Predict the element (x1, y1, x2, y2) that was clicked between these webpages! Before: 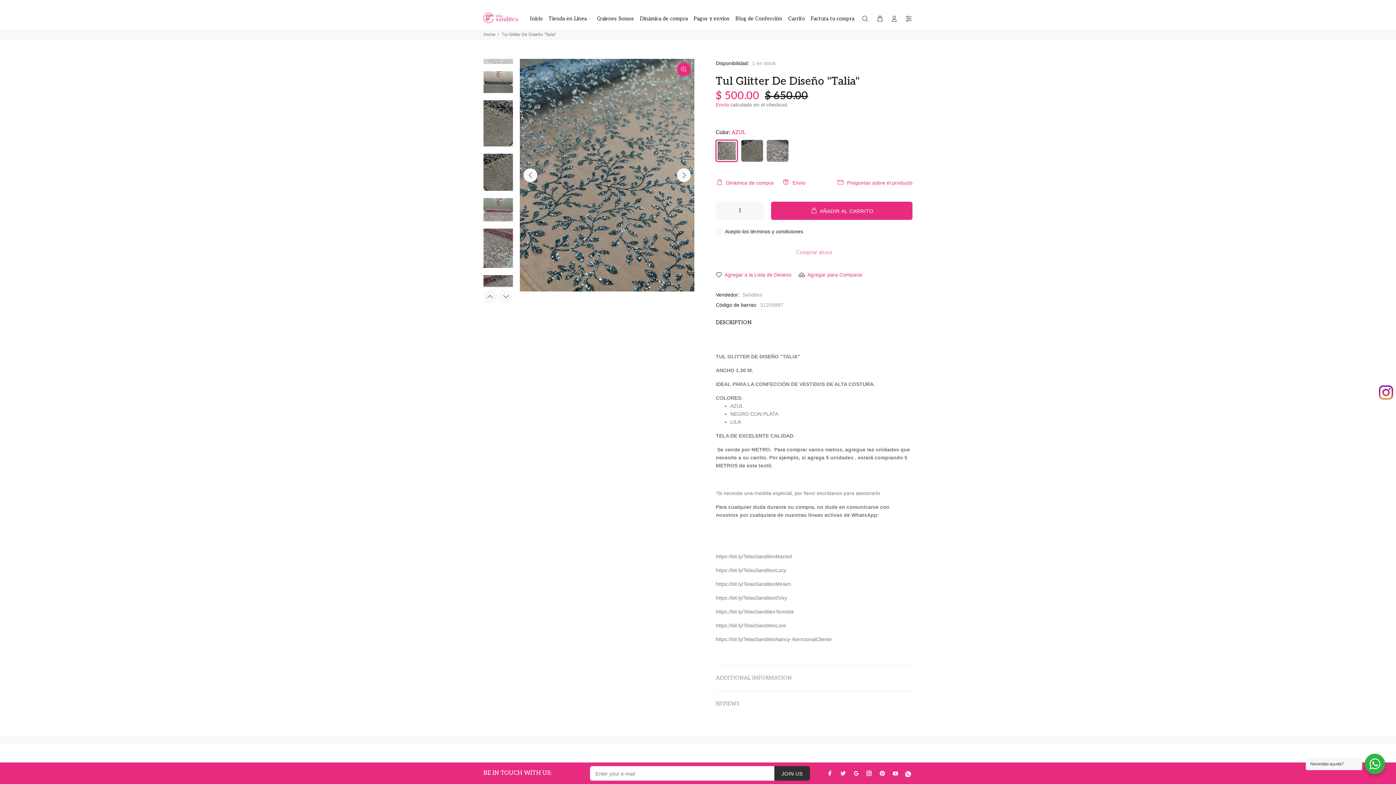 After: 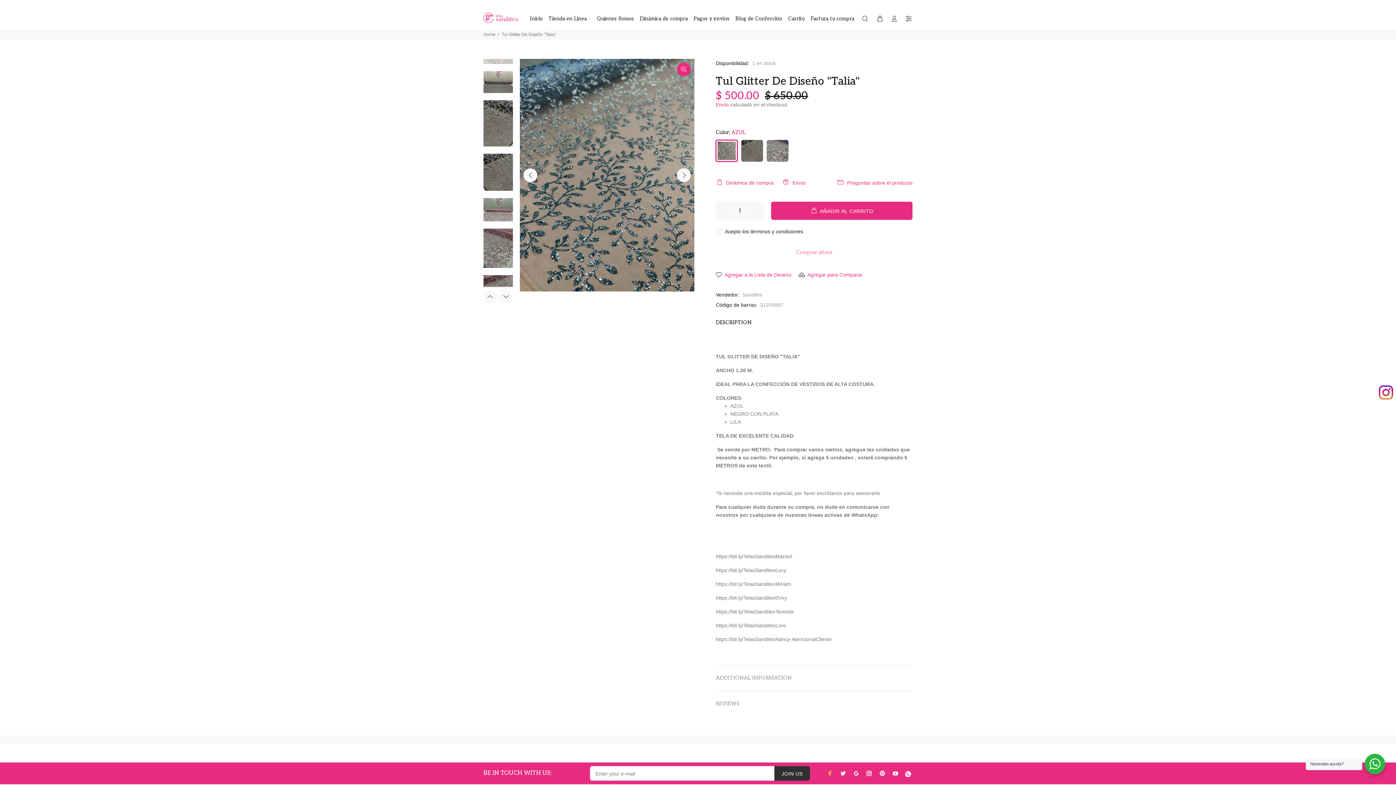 Action: bbox: (825, 768, 834, 778)